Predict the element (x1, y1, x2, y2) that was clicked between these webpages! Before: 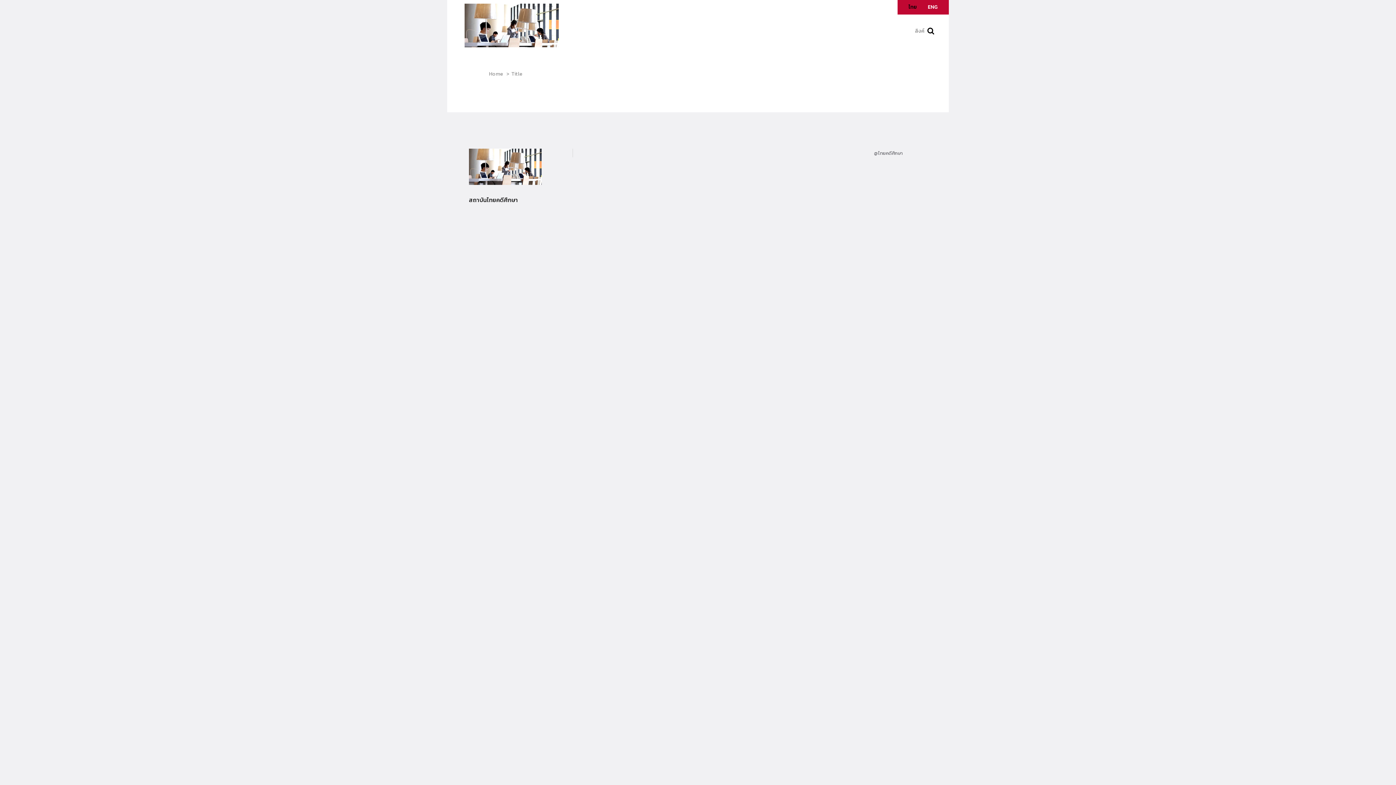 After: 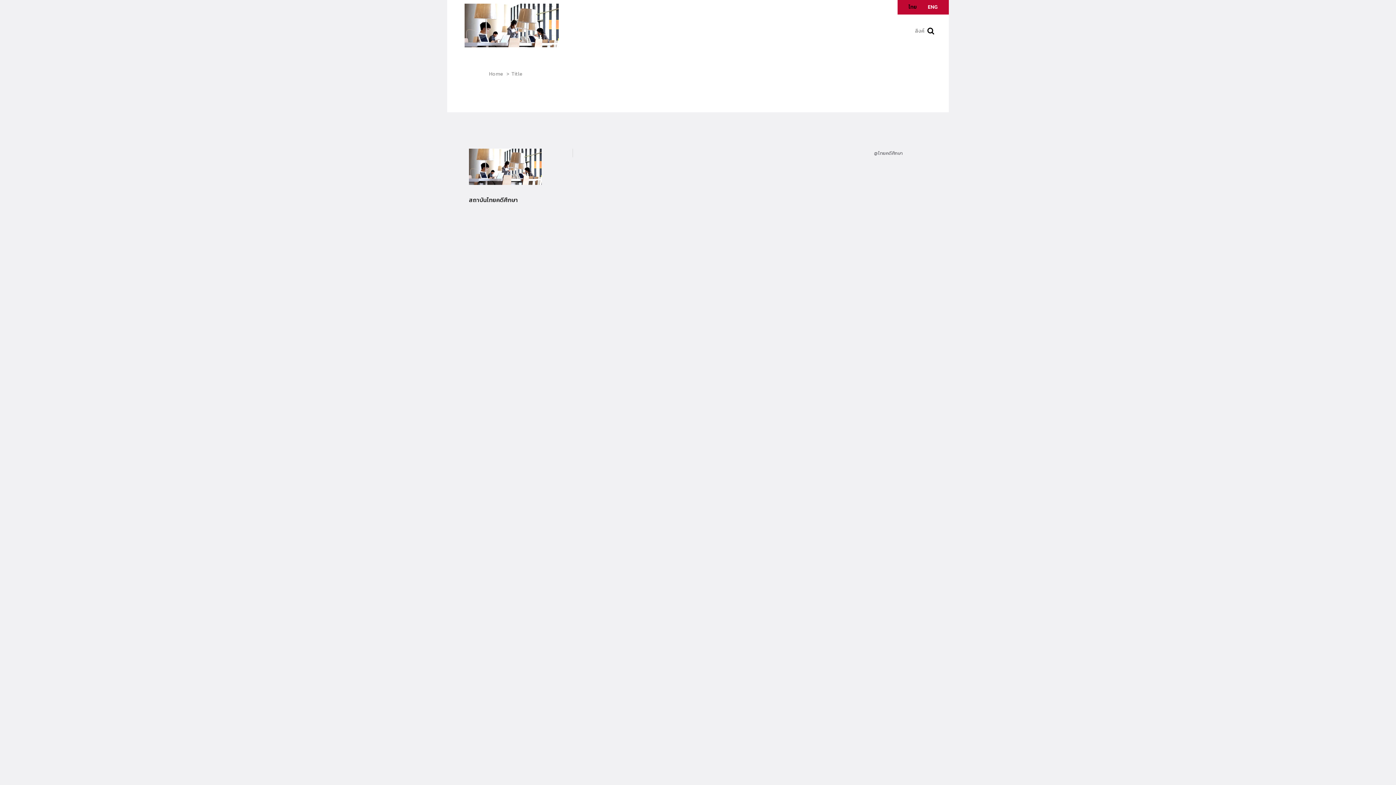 Action: bbox: (464, 0, 572, 47)